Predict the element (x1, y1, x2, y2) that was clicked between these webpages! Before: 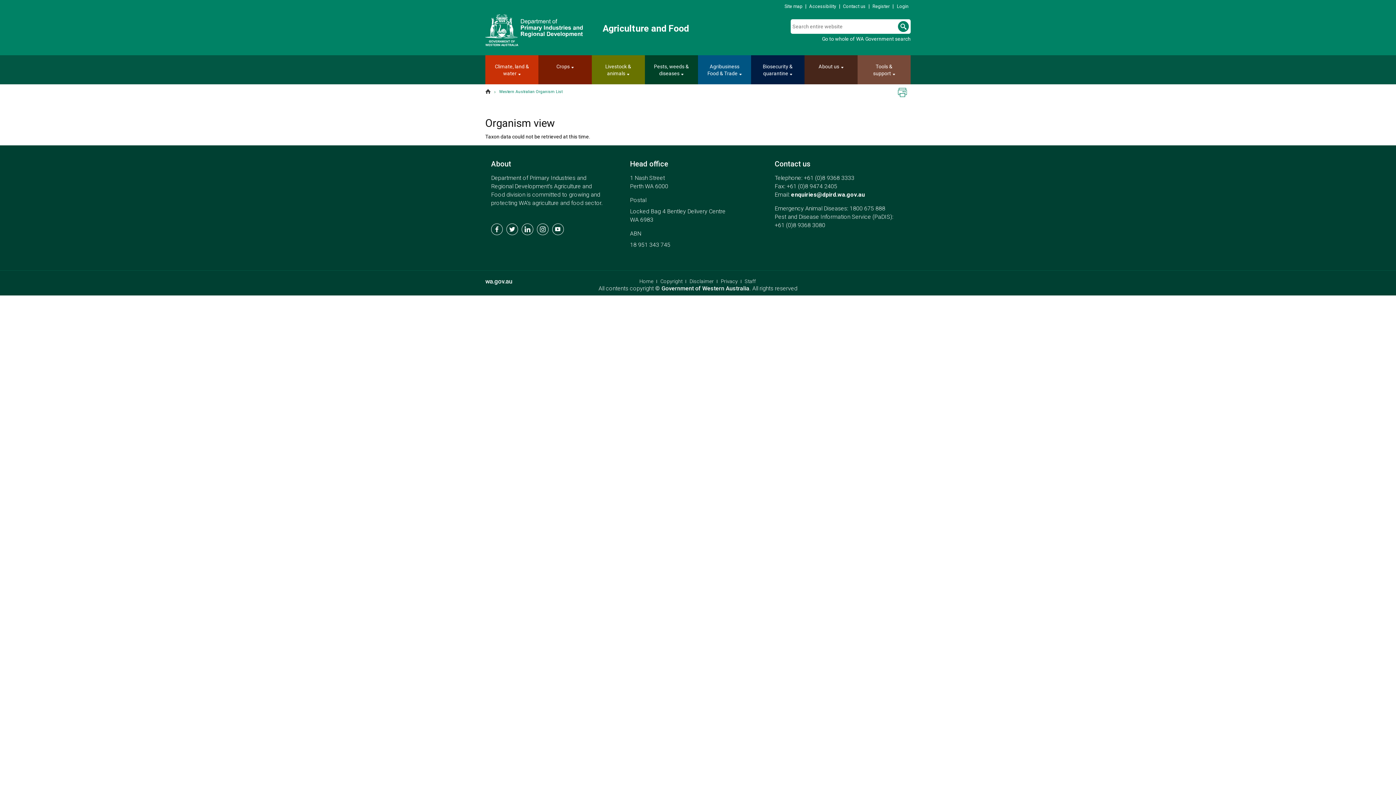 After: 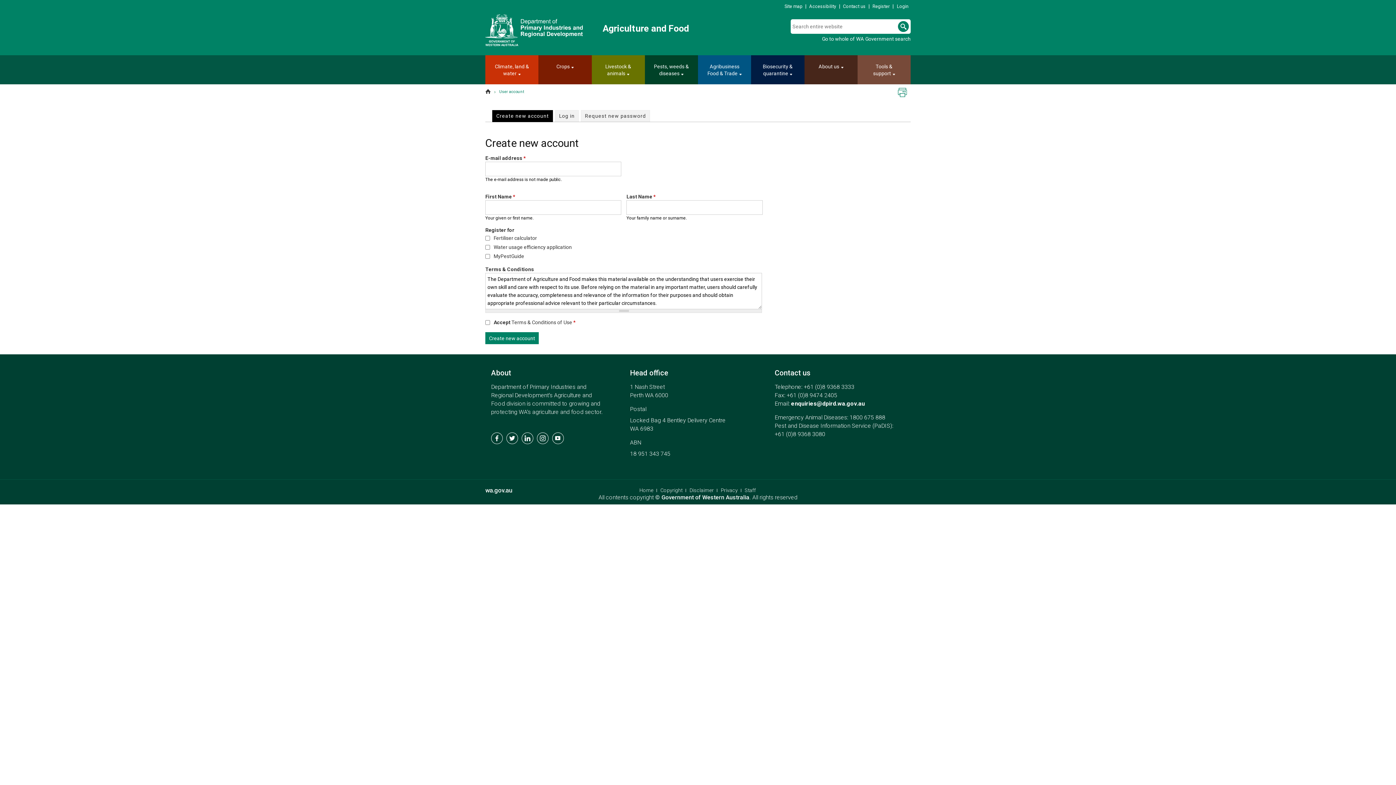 Action: bbox: (870, 1, 891, 10) label: Register